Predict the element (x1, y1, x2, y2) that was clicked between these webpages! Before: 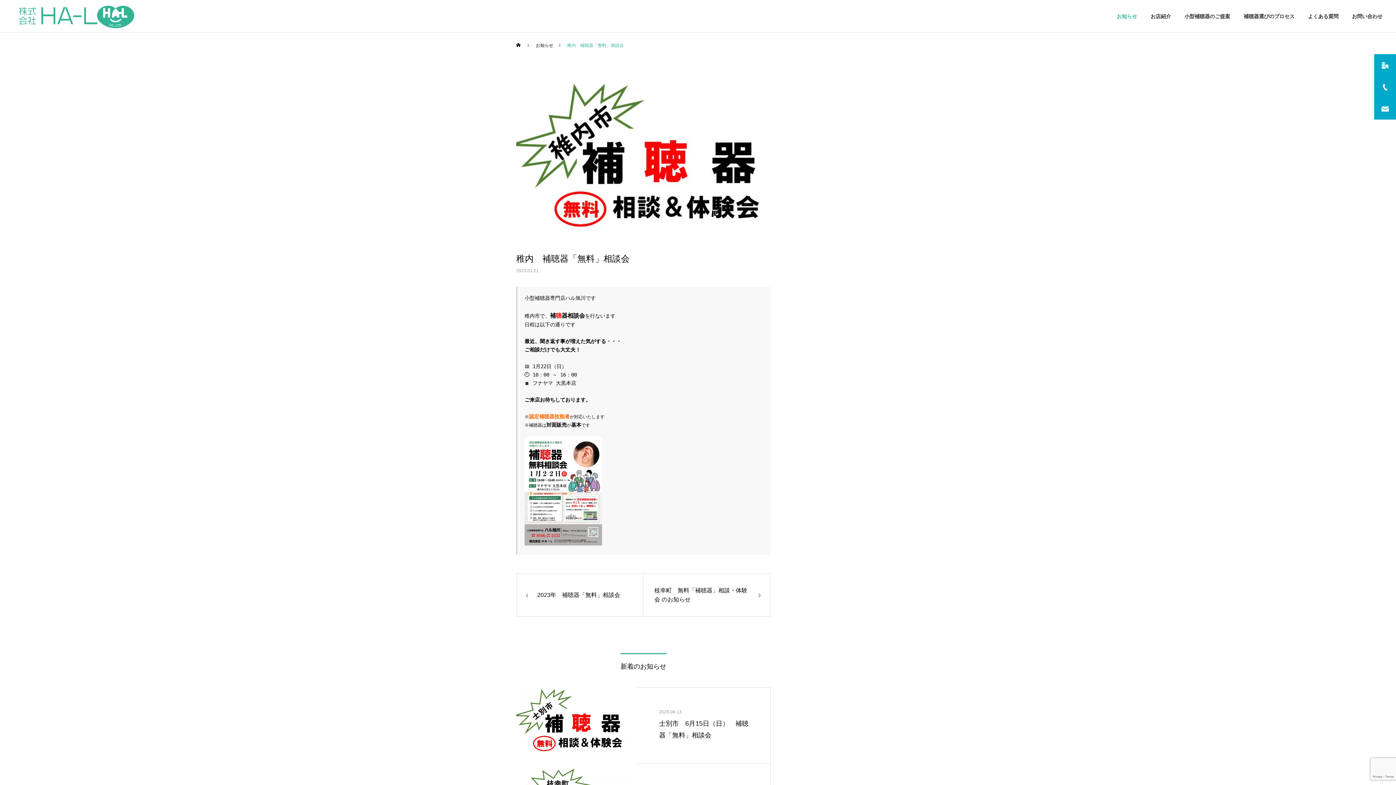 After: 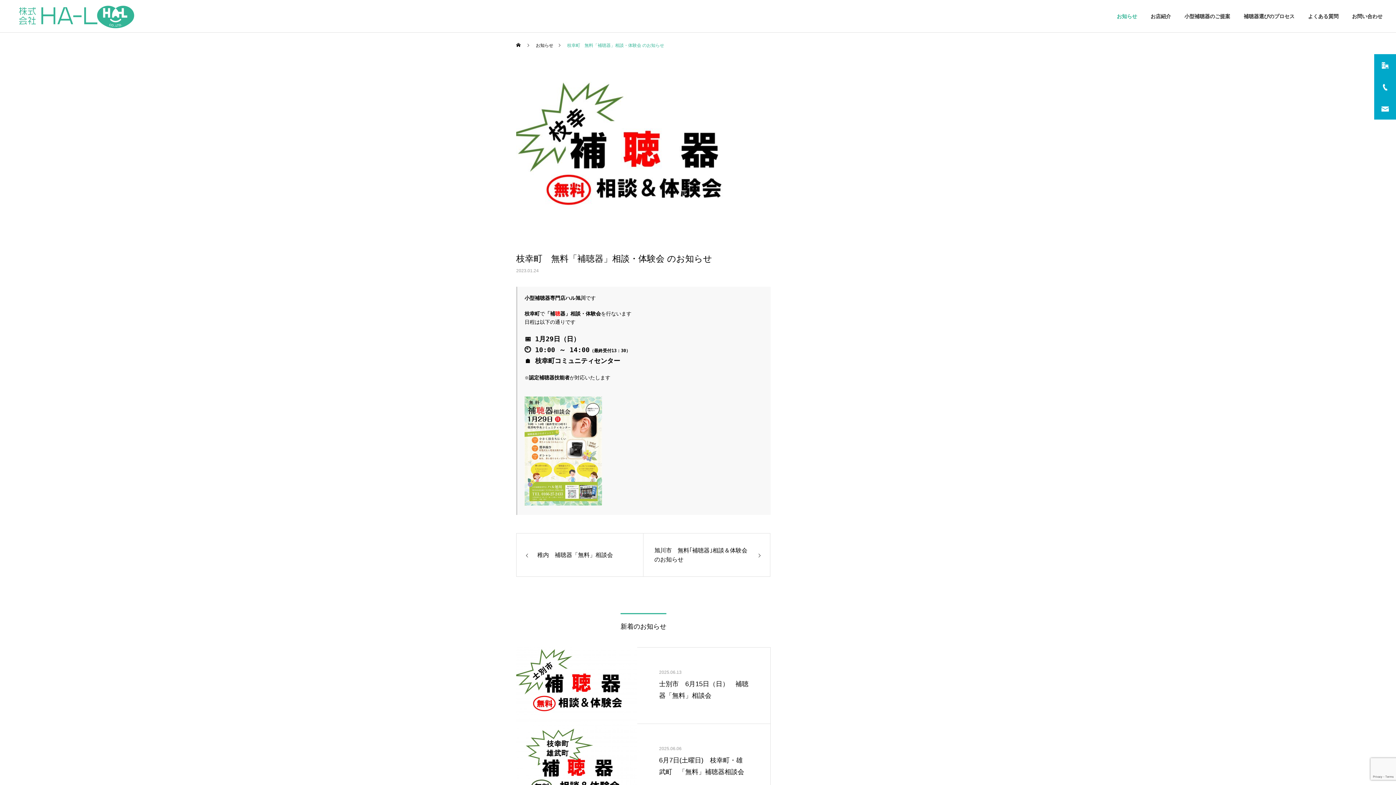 Action: bbox: (643, 573, 770, 616) label: 枝幸町　無料「補聴器」相談・体験会 のお知らせ